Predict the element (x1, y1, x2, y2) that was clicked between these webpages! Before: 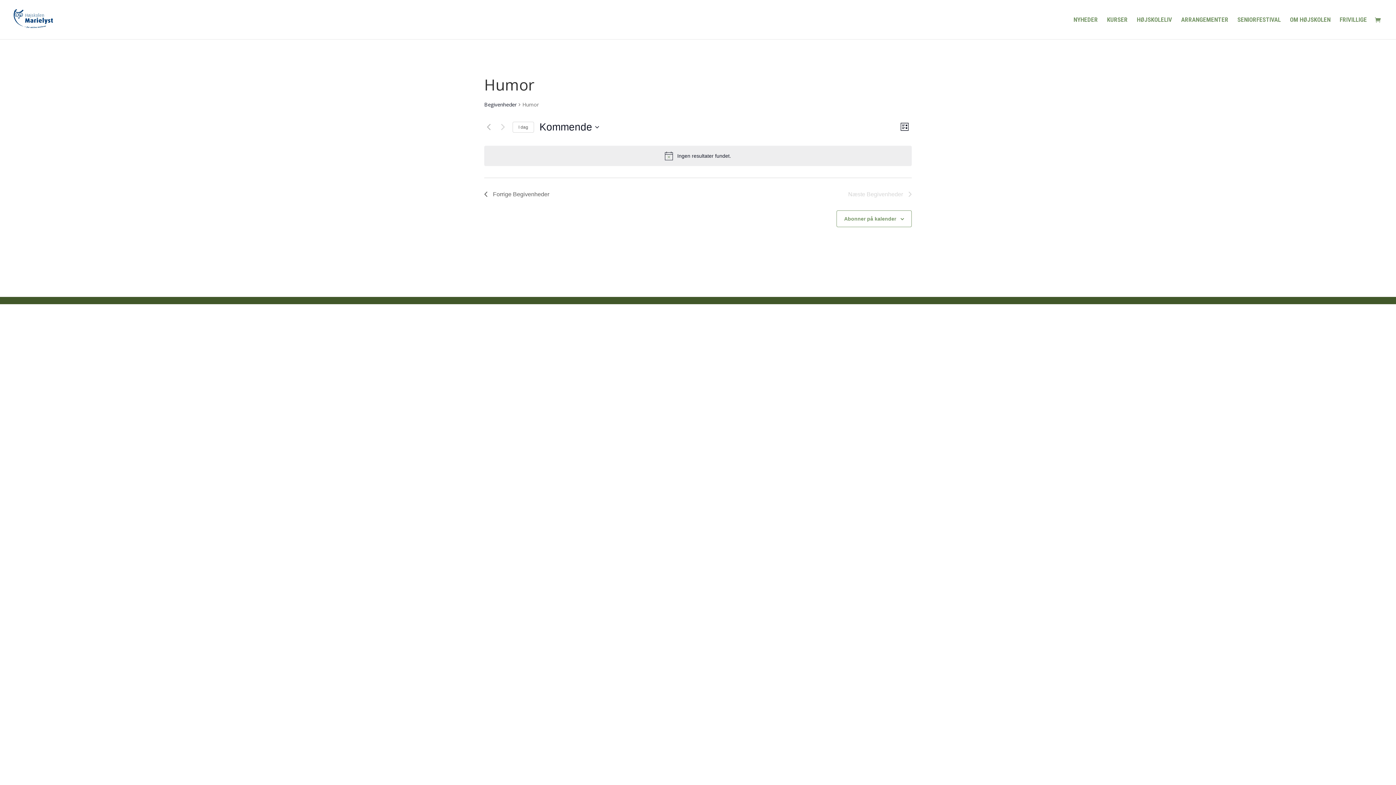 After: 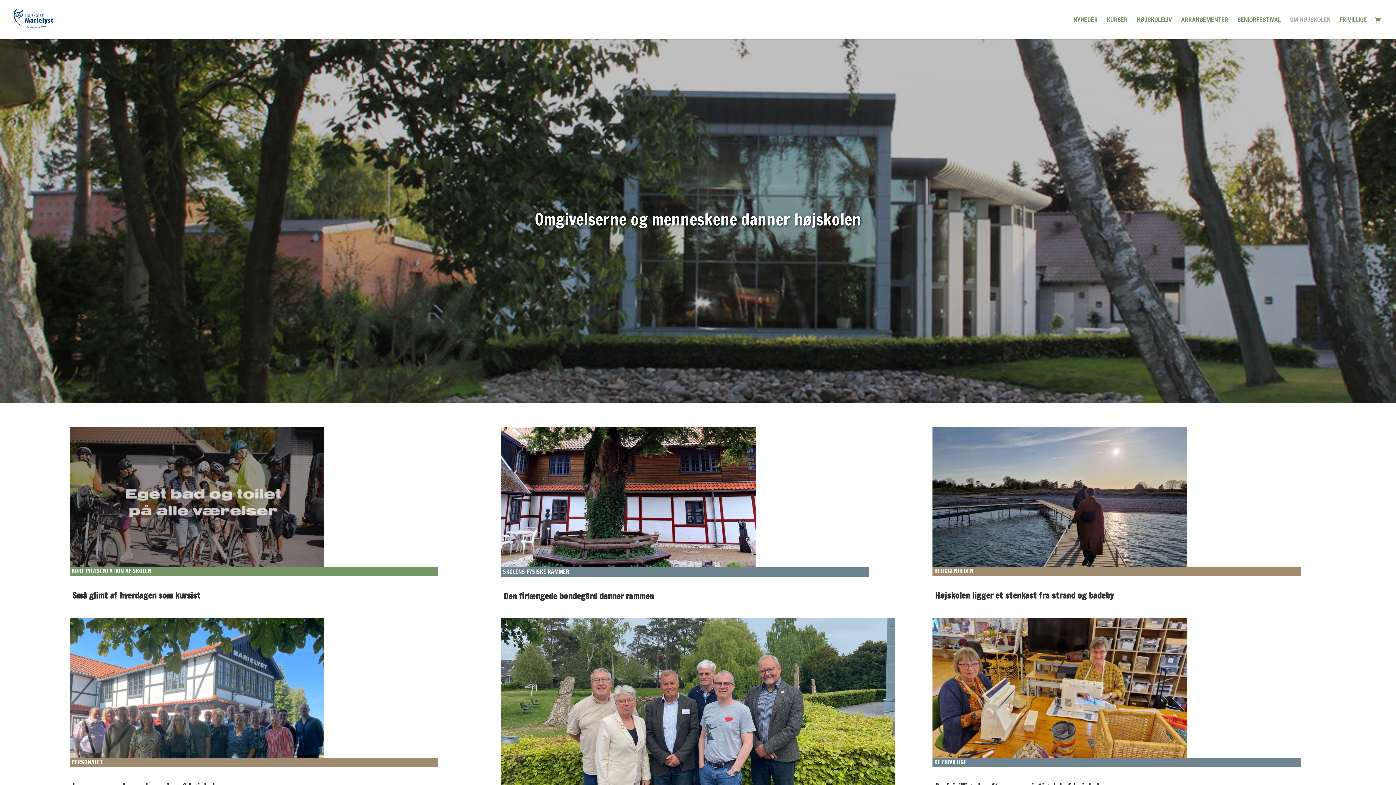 Action: bbox: (1290, 17, 1330, 39) label: OM HØJSKOLEN